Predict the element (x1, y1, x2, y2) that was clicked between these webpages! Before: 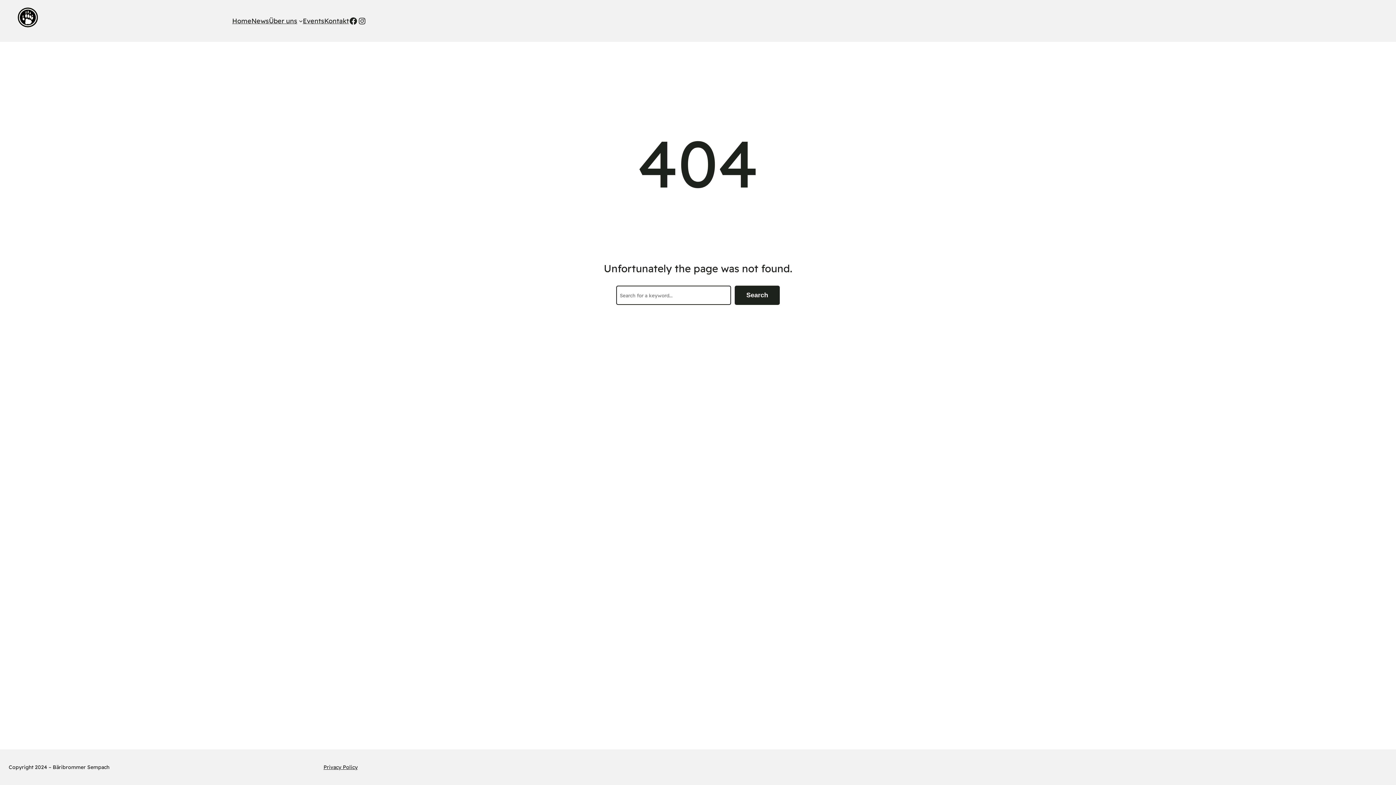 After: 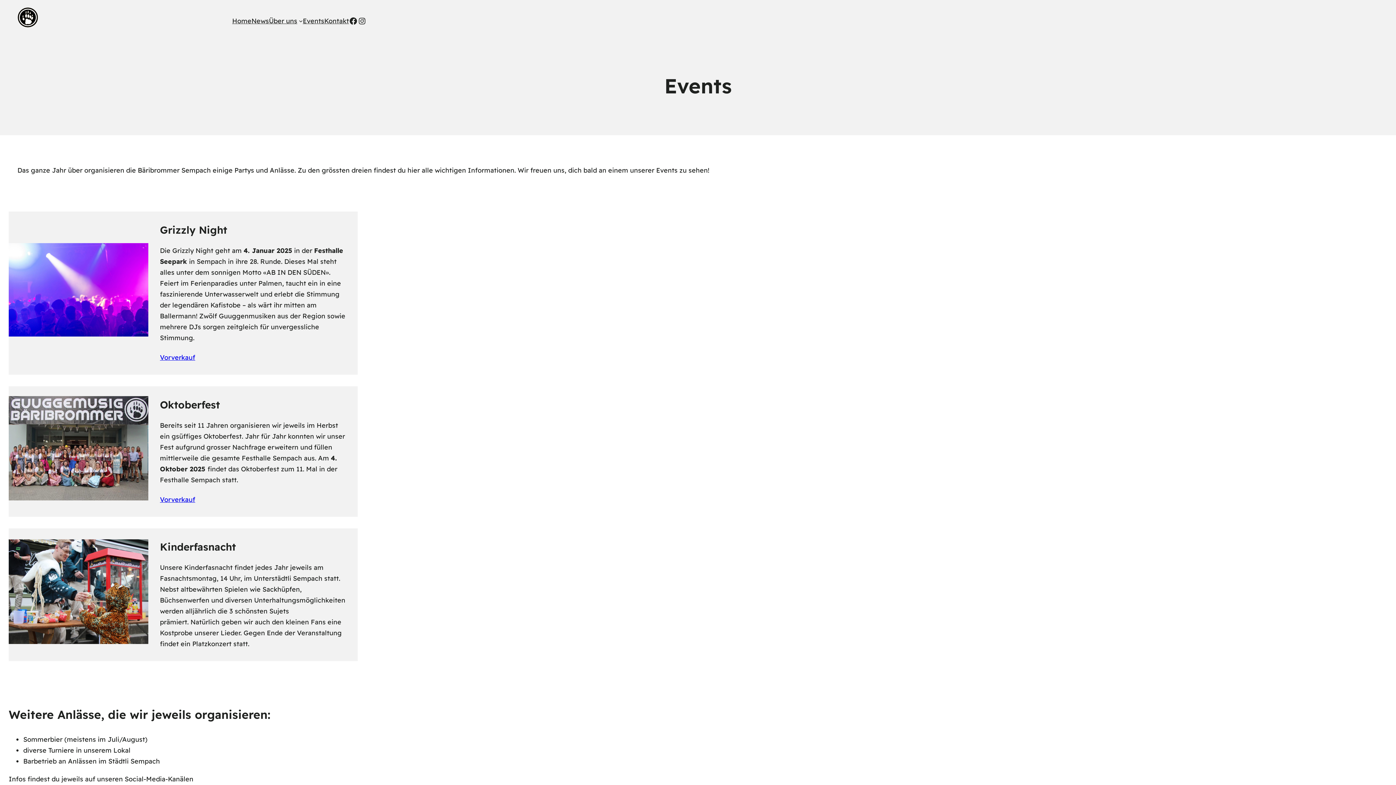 Action: label: Events bbox: (302, 15, 324, 26)